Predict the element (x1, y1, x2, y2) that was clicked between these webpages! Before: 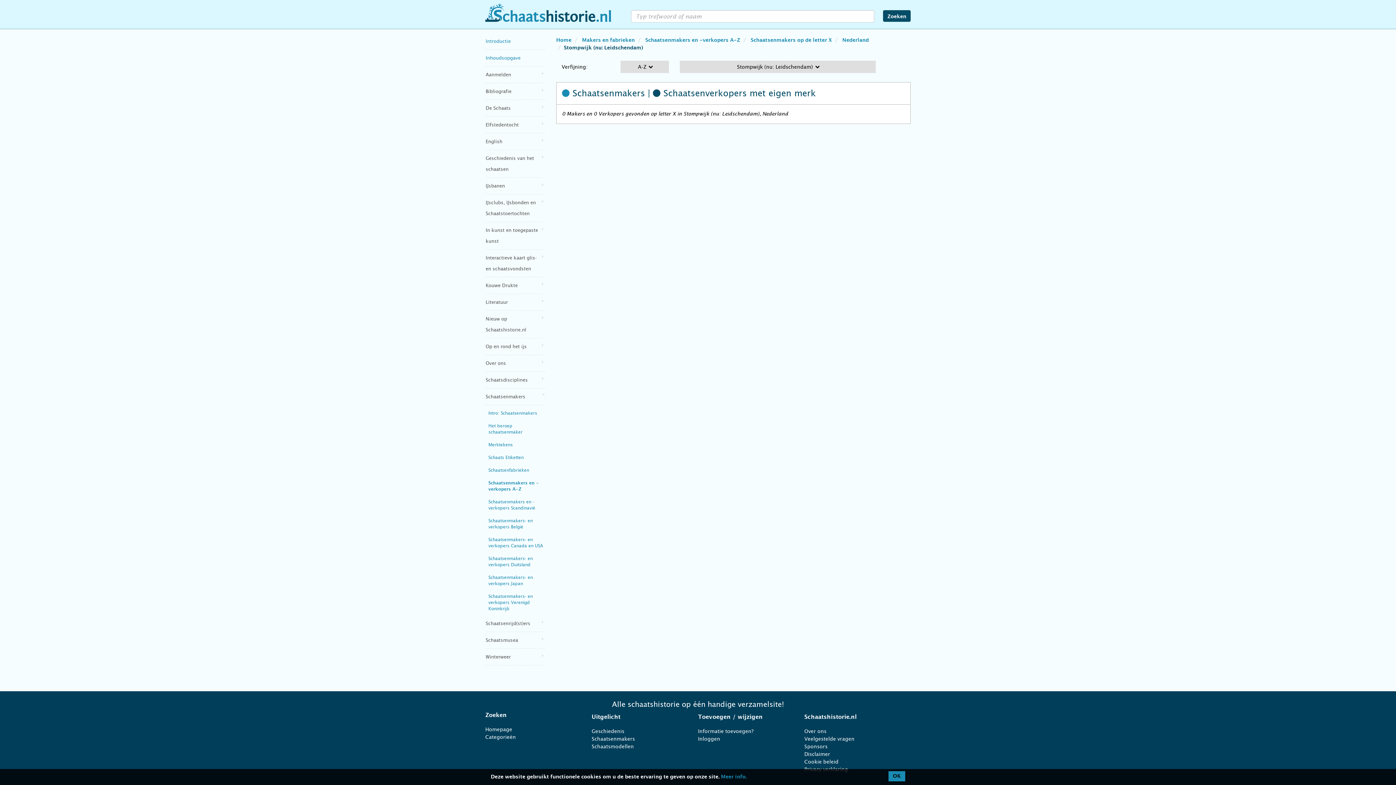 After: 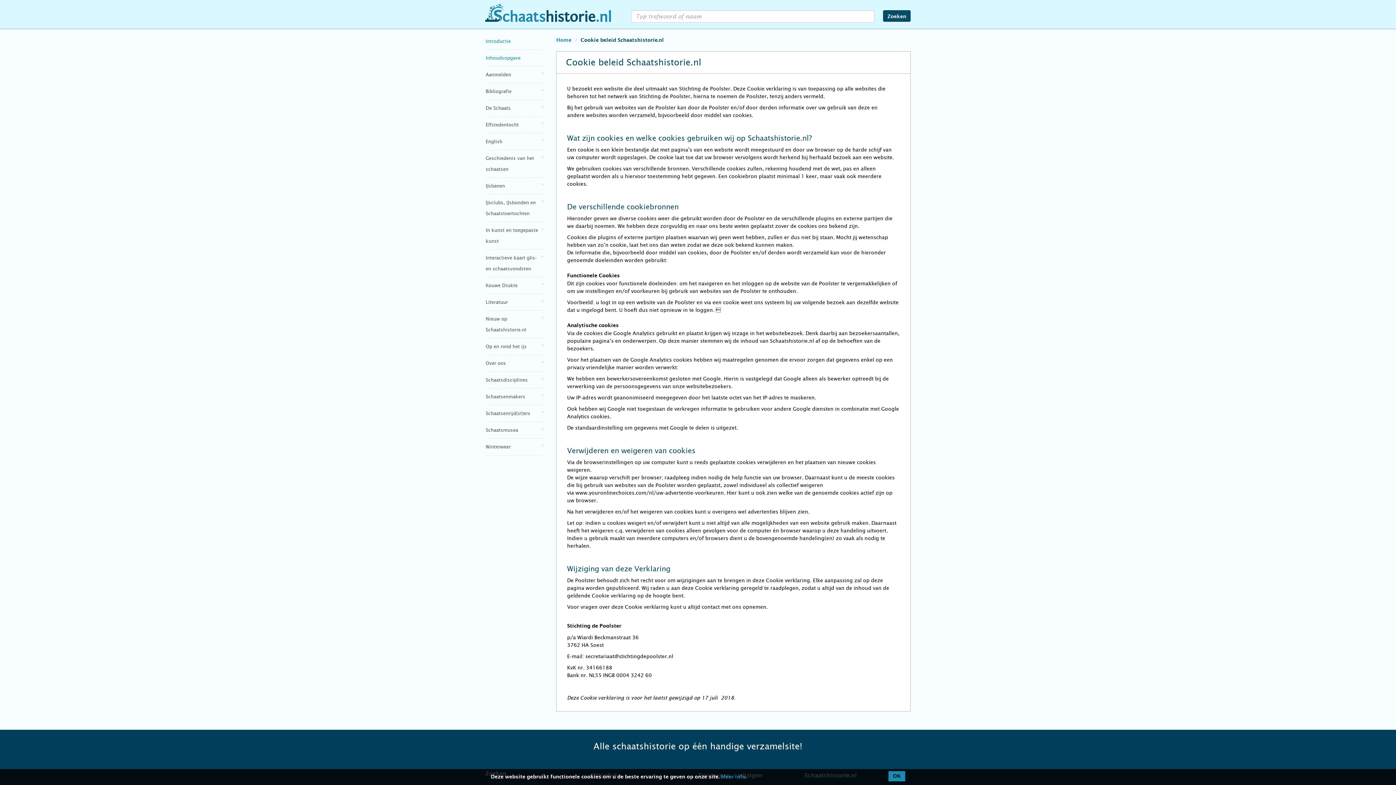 Action: label: Cookie beleid bbox: (804, 759, 838, 765)